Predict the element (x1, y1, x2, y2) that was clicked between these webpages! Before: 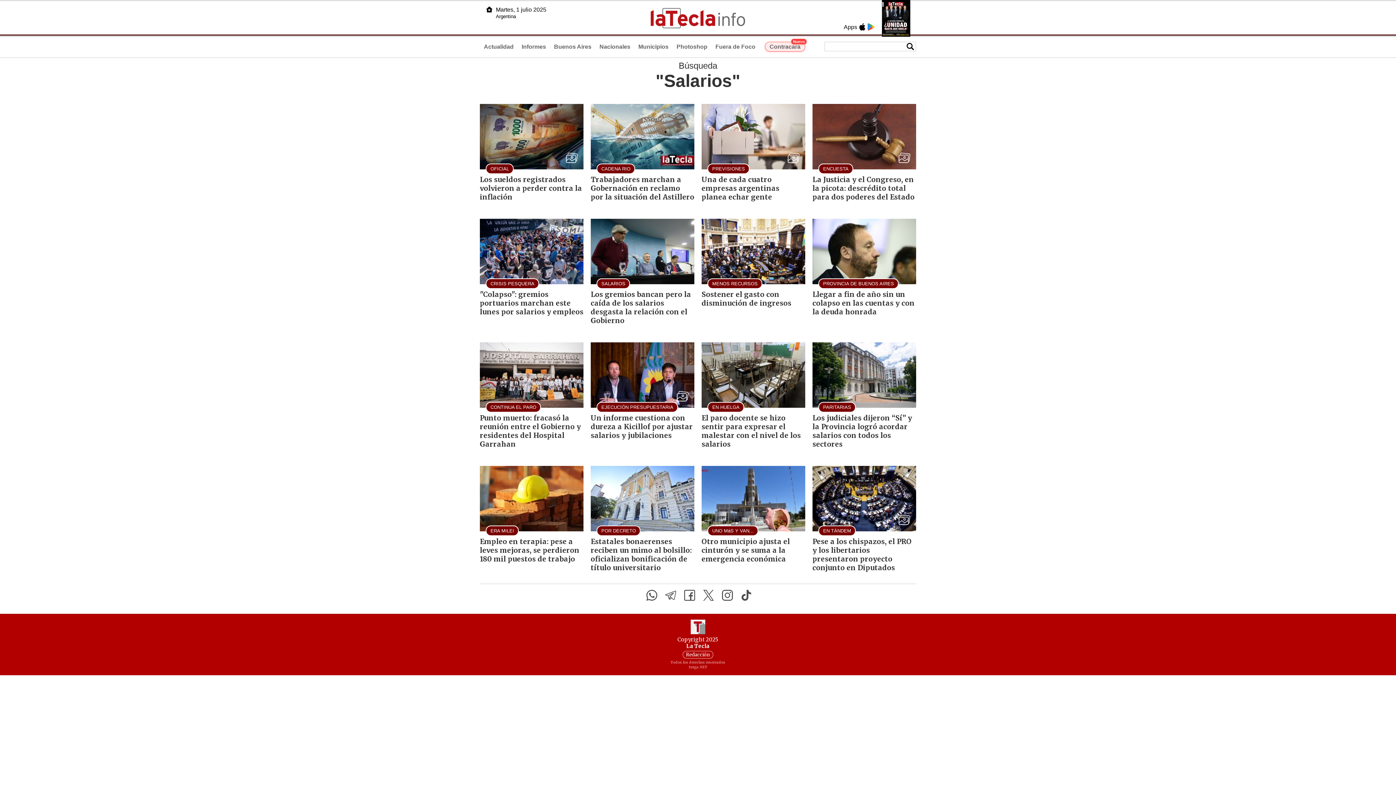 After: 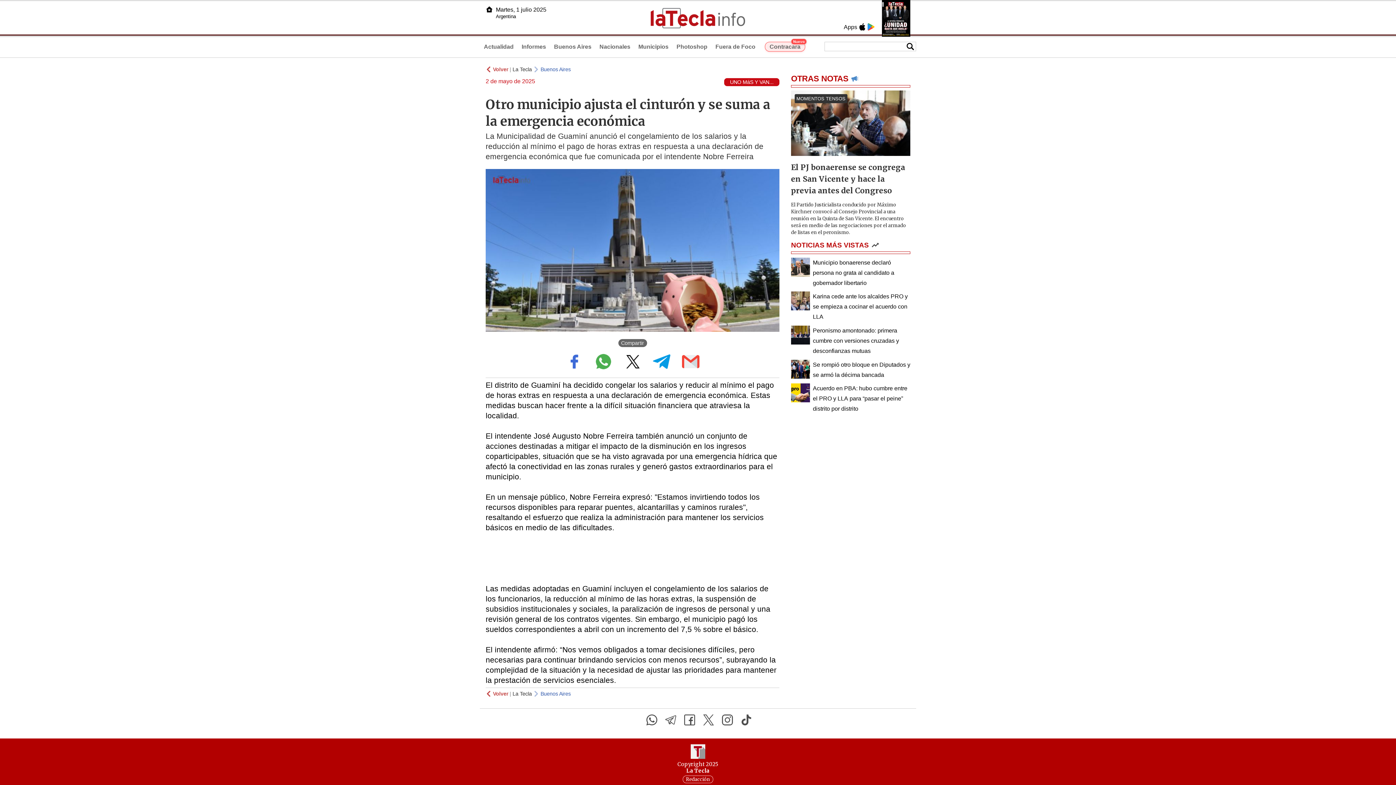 Action: bbox: (701, 466, 805, 569) label: UNO MáS Y VAN...
Otro municipio ajusta el cinturón y se suma a la emergencia económica